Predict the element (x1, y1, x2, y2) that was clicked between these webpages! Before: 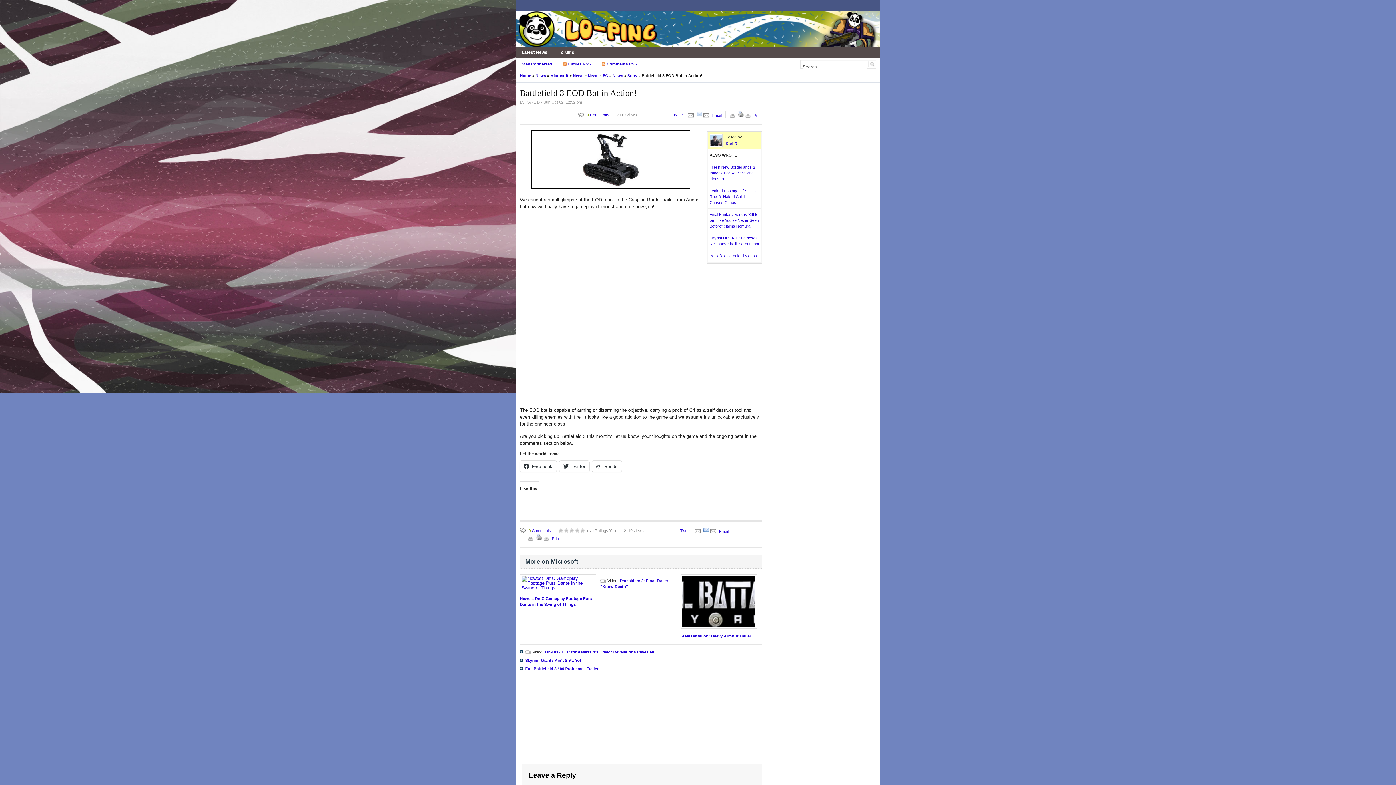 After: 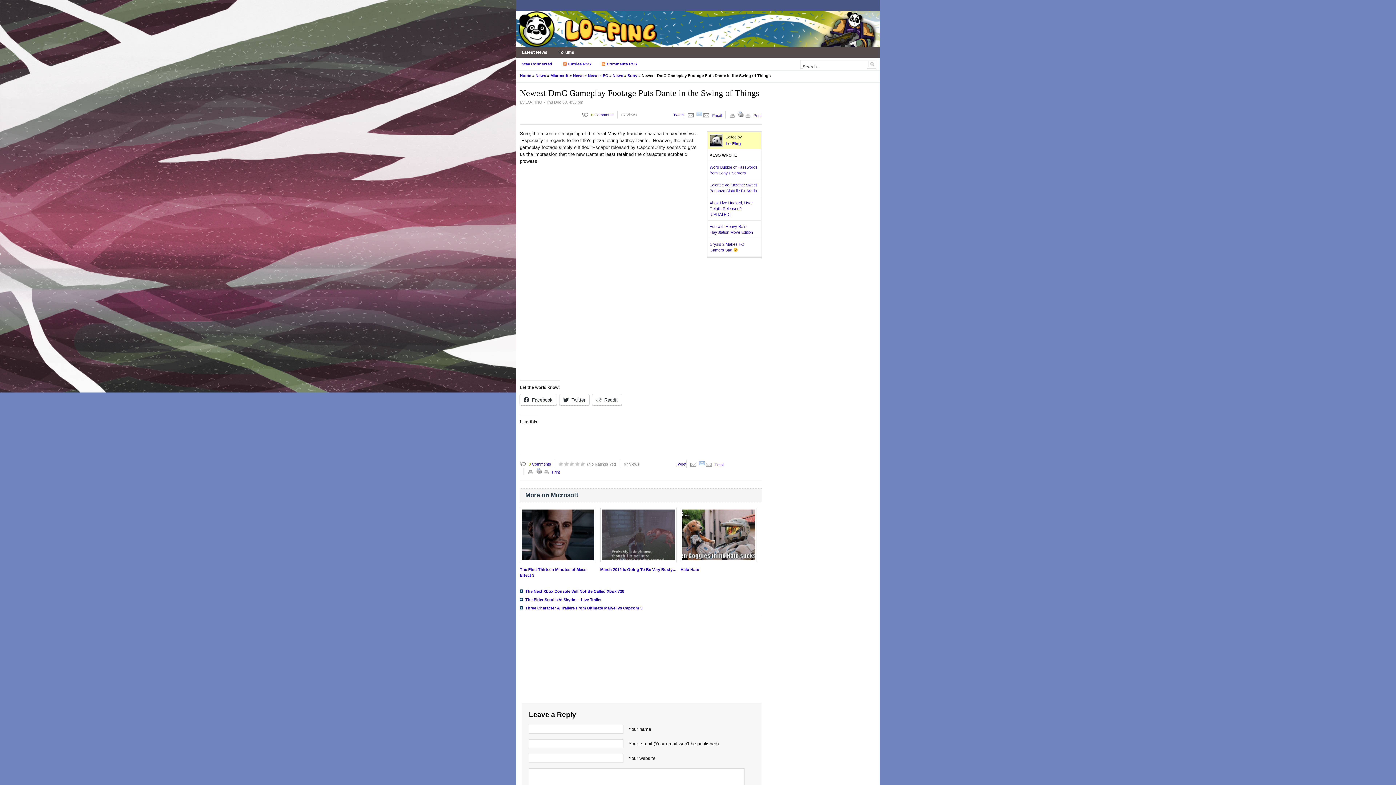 Action: bbox: (520, 585, 596, 590)